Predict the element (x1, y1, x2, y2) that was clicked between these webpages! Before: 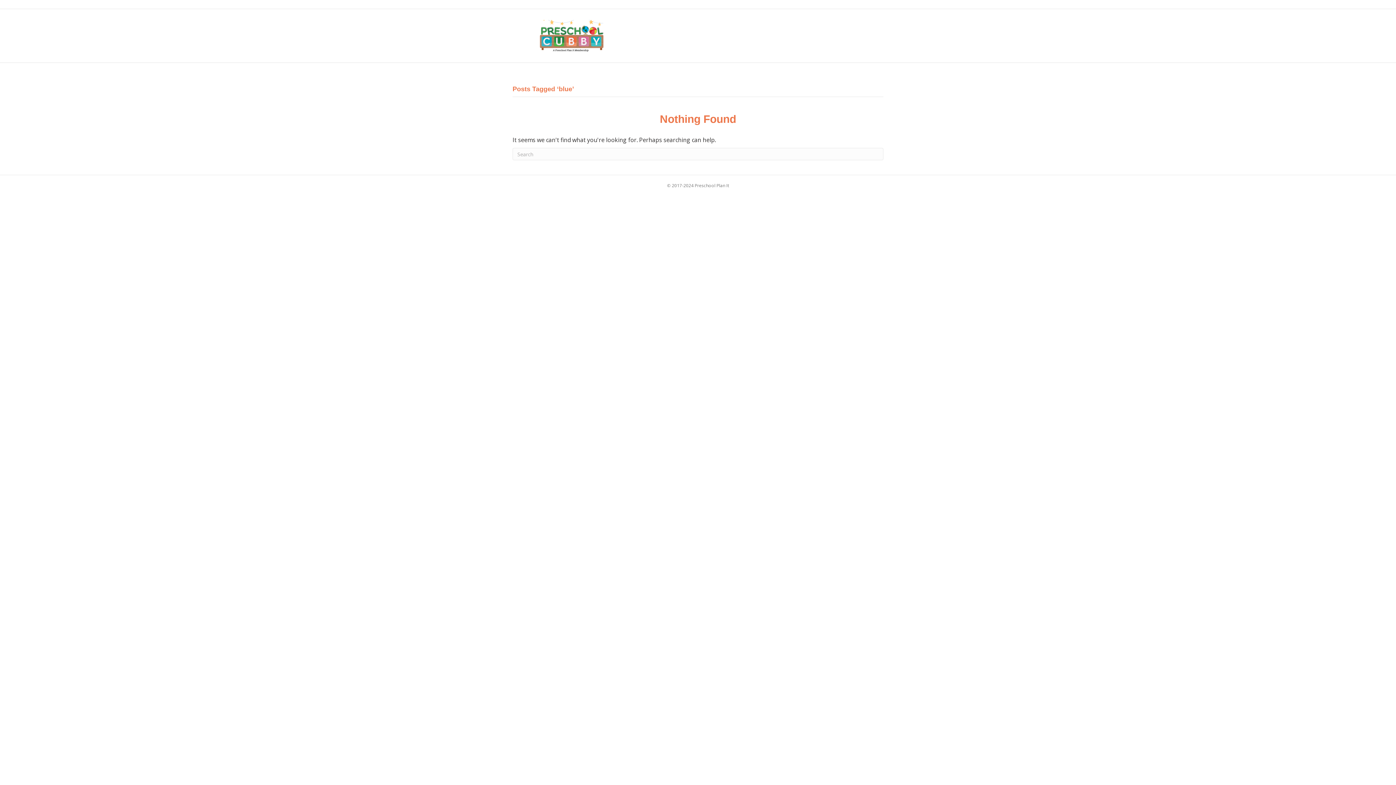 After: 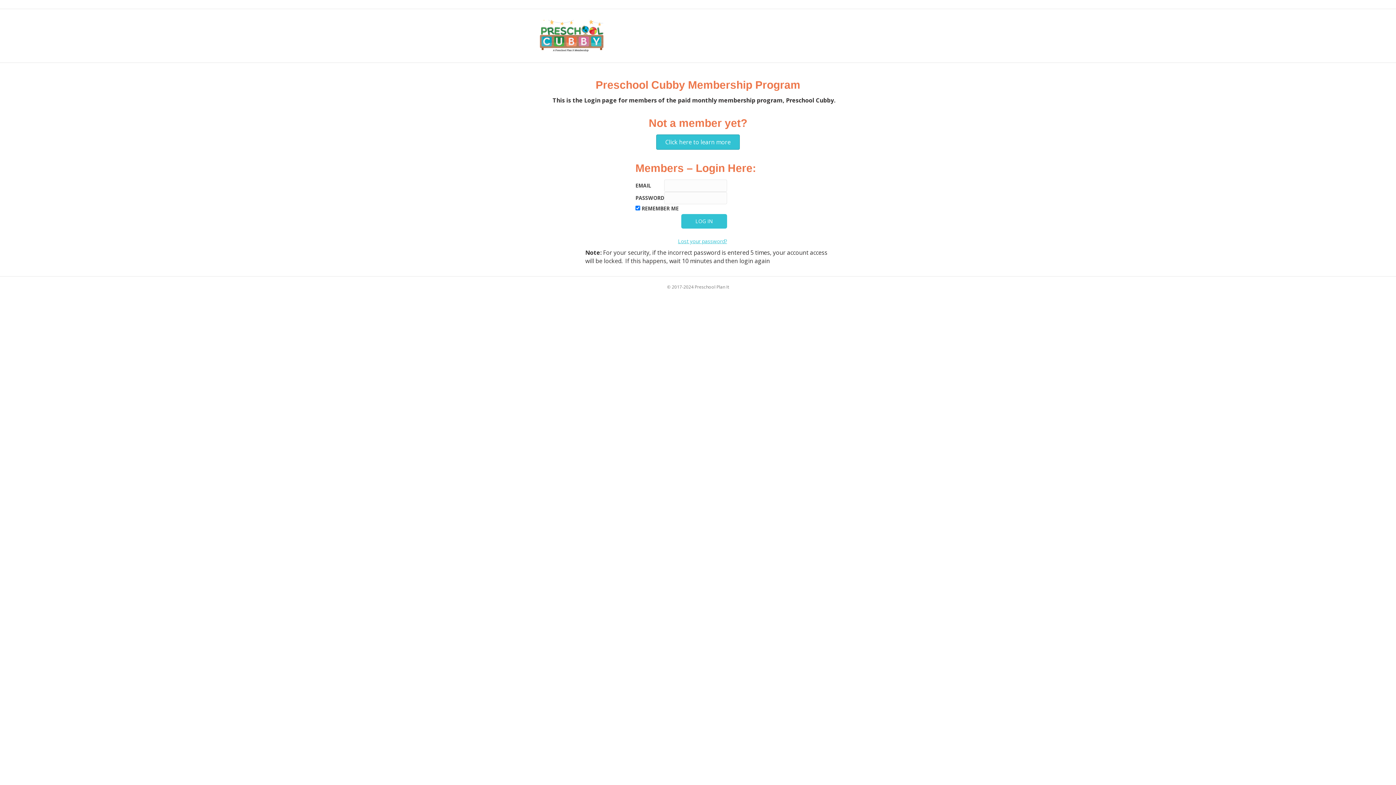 Action: bbox: (540, 31, 603, 39)